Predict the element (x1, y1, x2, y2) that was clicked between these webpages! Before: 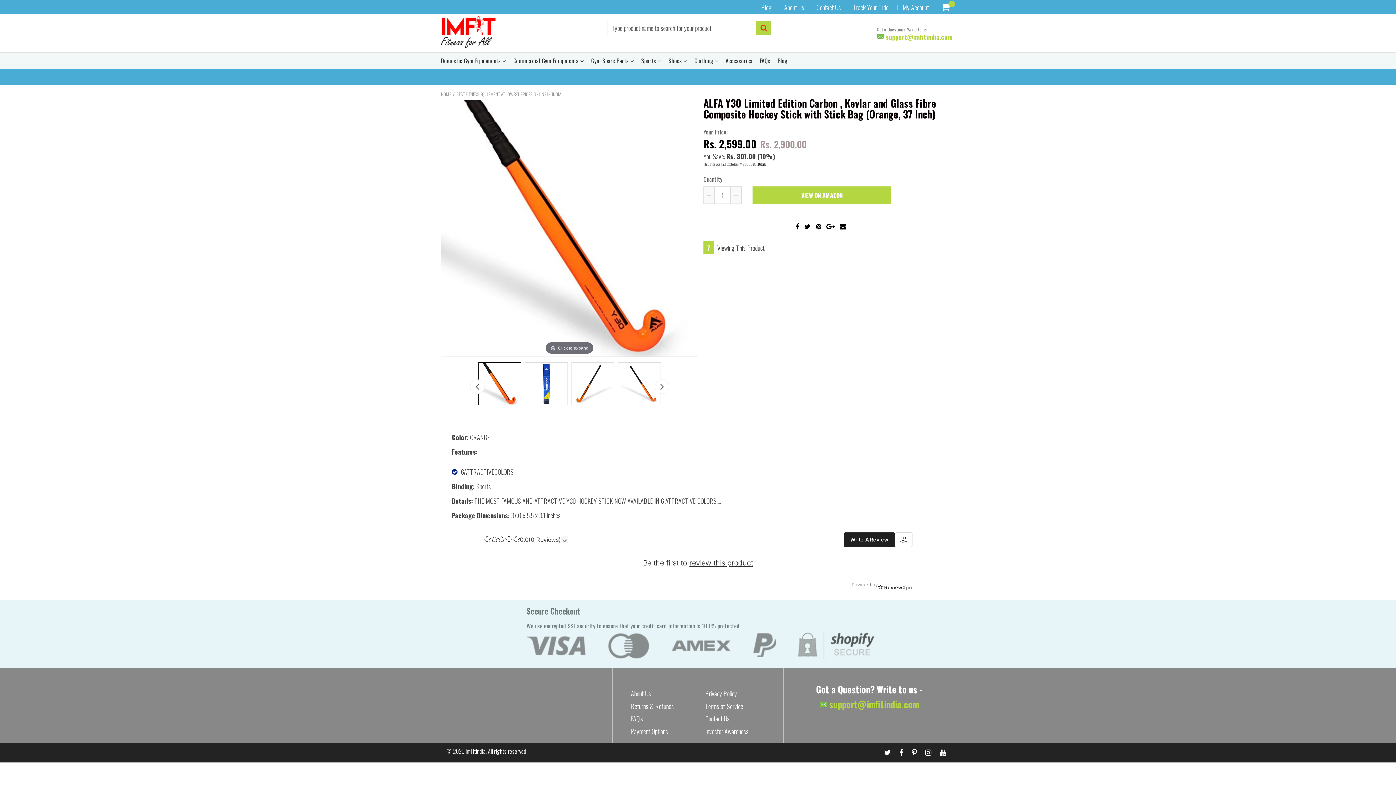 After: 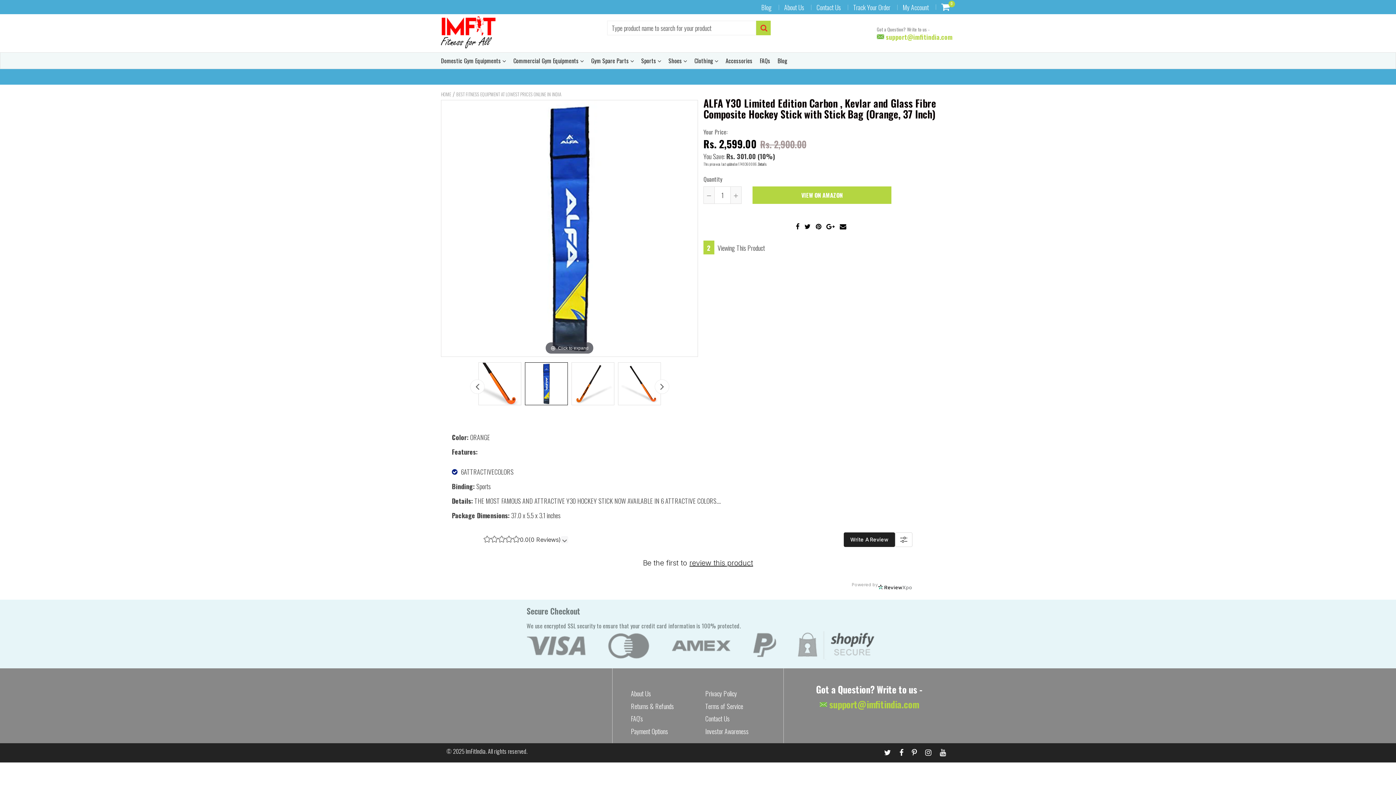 Action: bbox: (524, 362, 567, 405)